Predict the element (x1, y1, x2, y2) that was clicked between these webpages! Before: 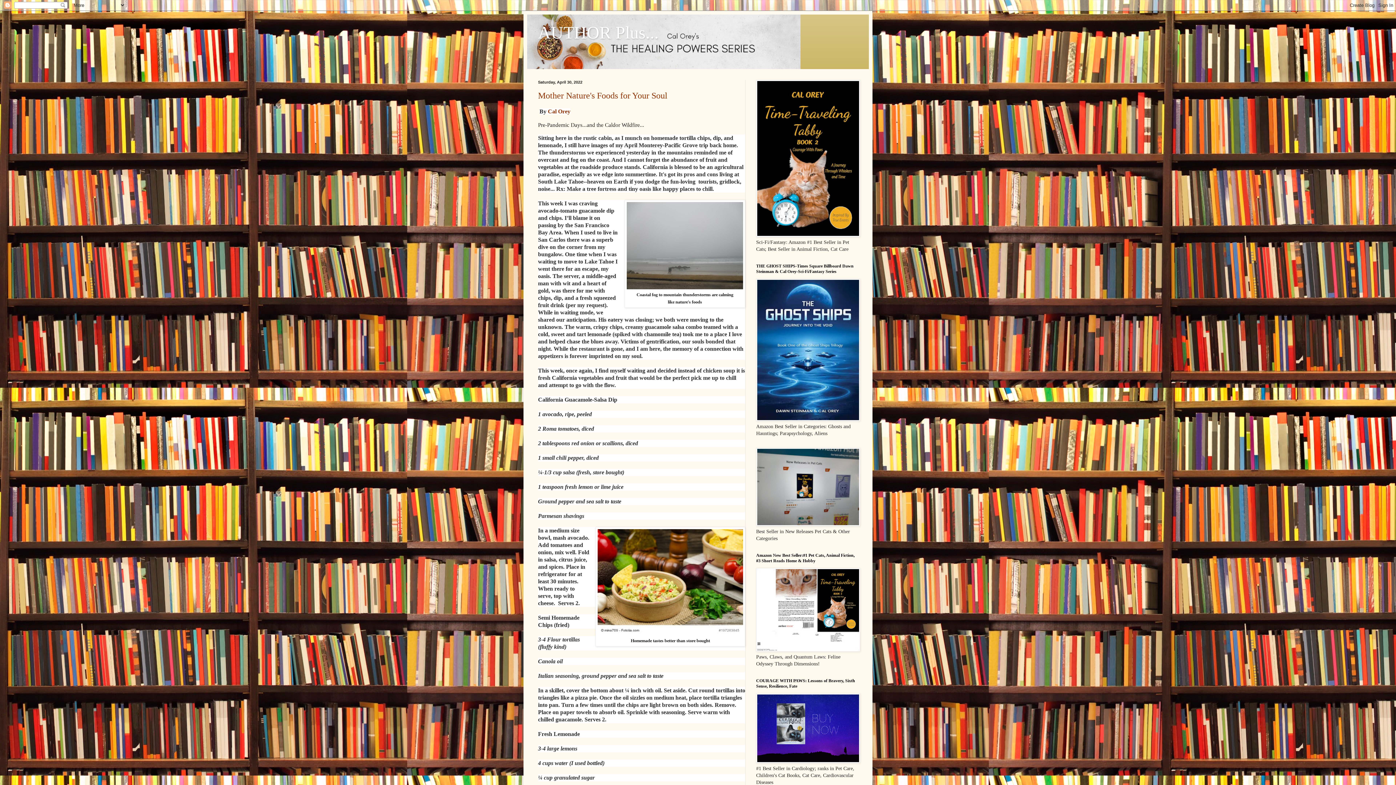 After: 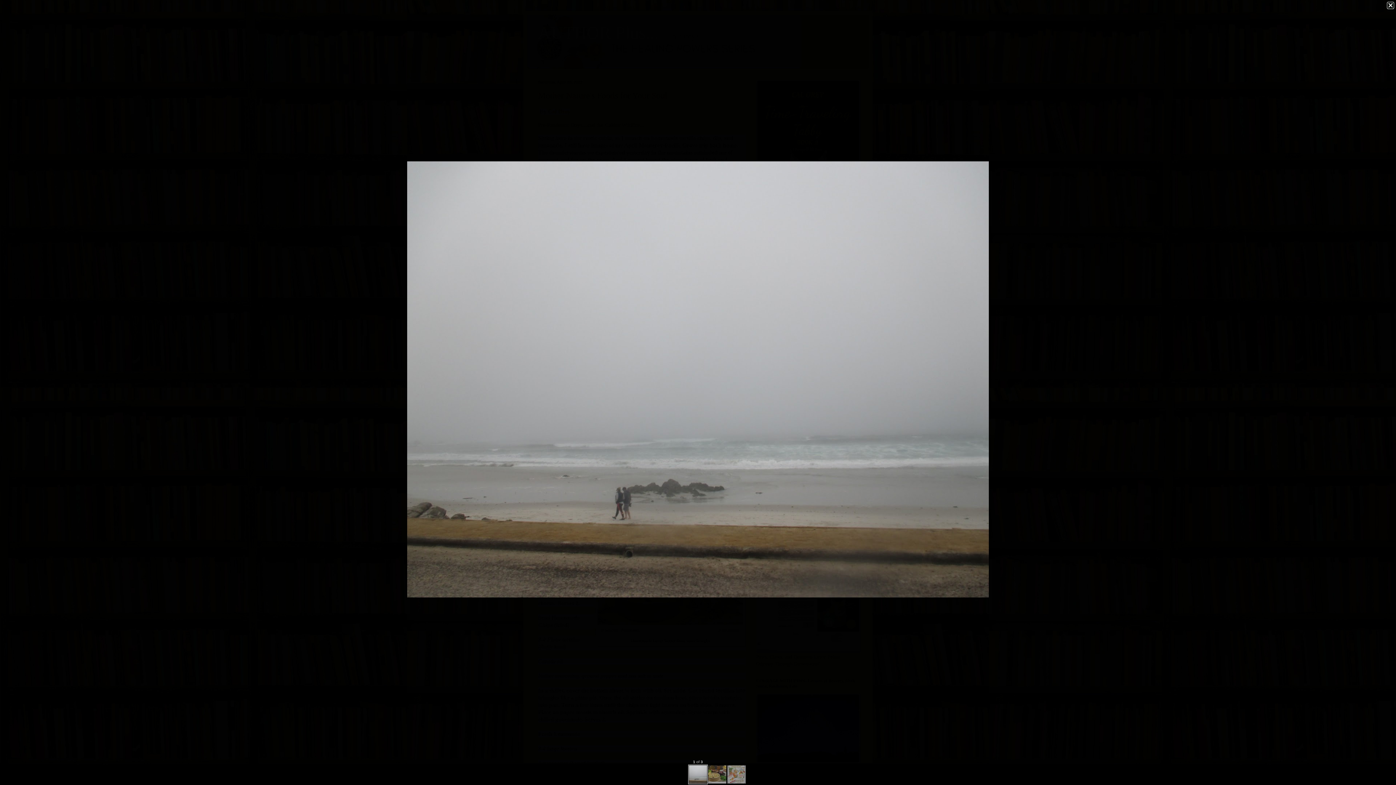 Action: bbox: (626, 284, 743, 290)